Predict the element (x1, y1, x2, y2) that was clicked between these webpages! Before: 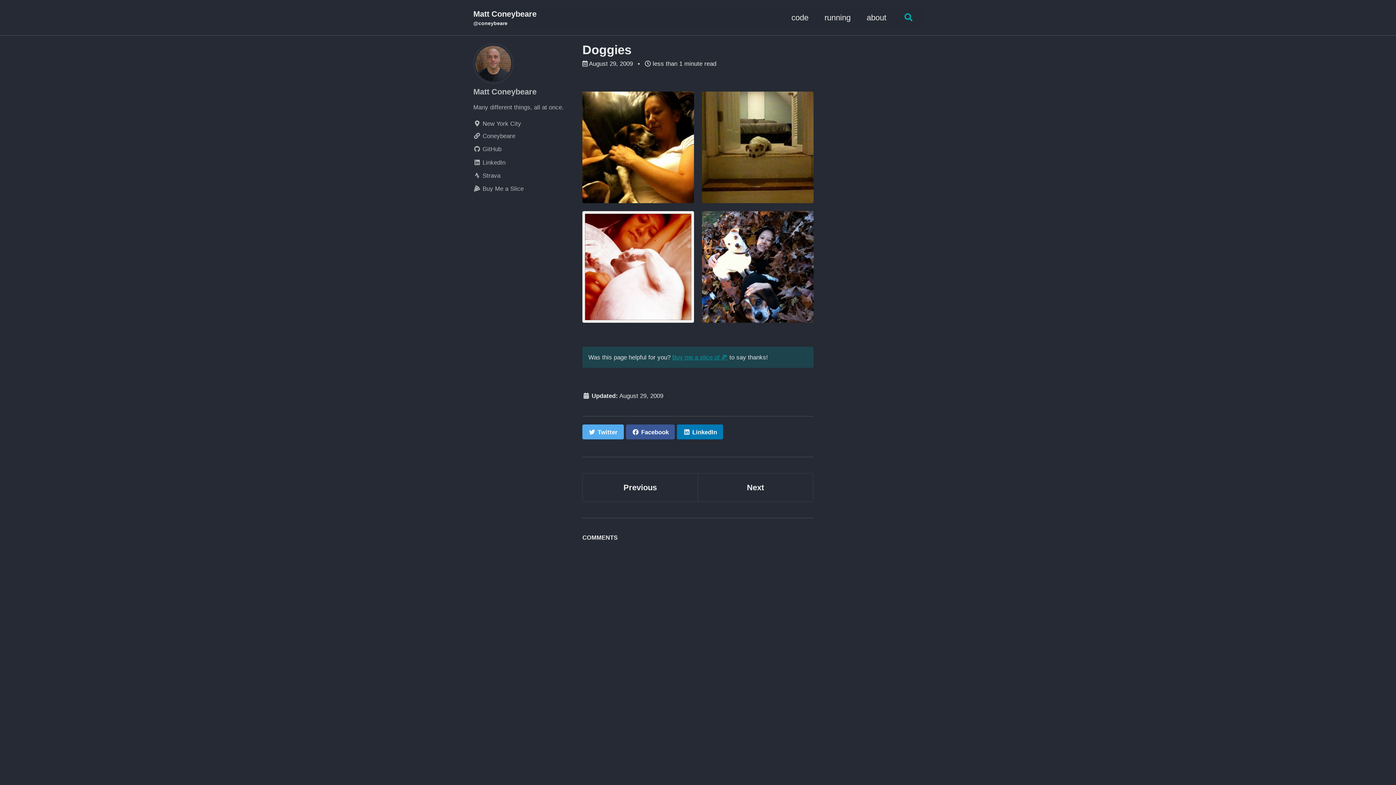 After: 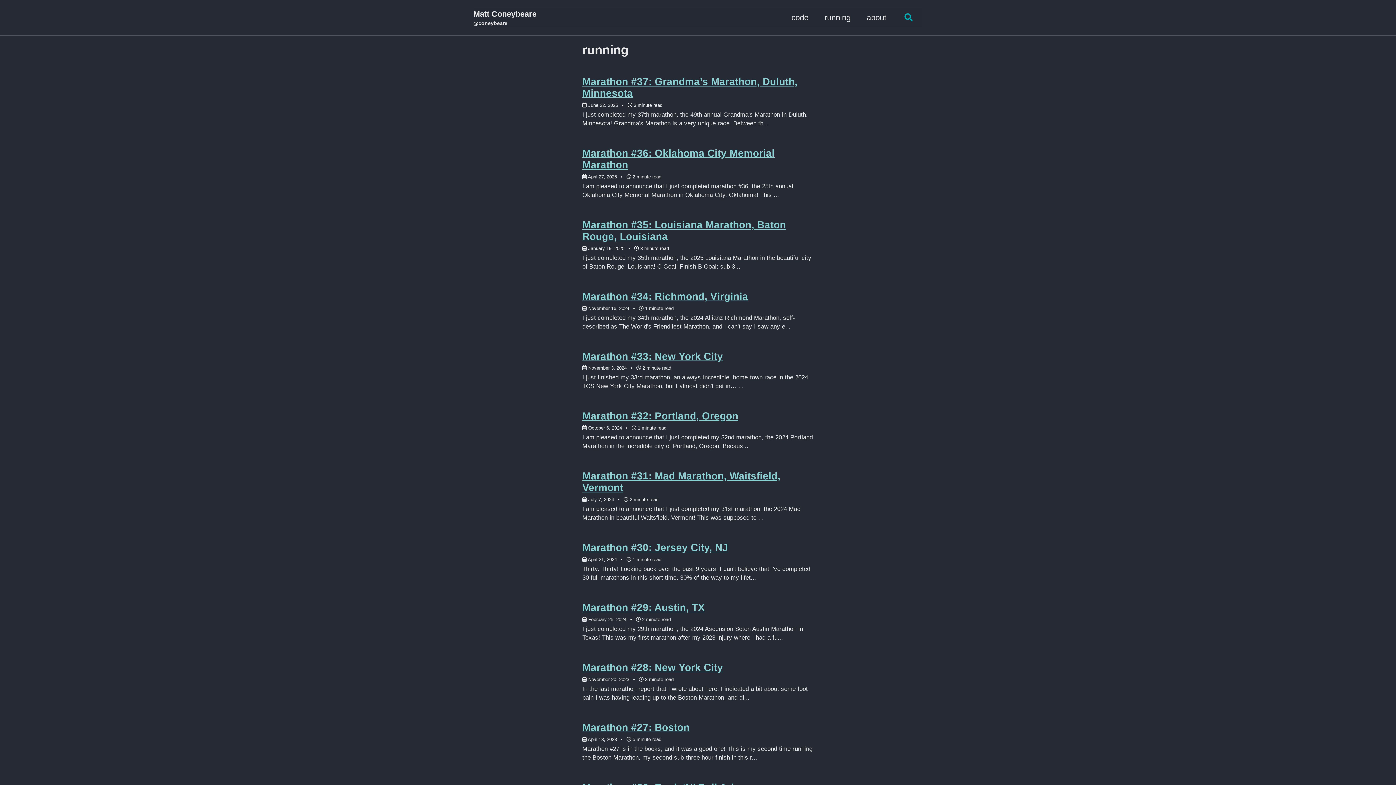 Action: bbox: (824, 11, 850, 23) label: running